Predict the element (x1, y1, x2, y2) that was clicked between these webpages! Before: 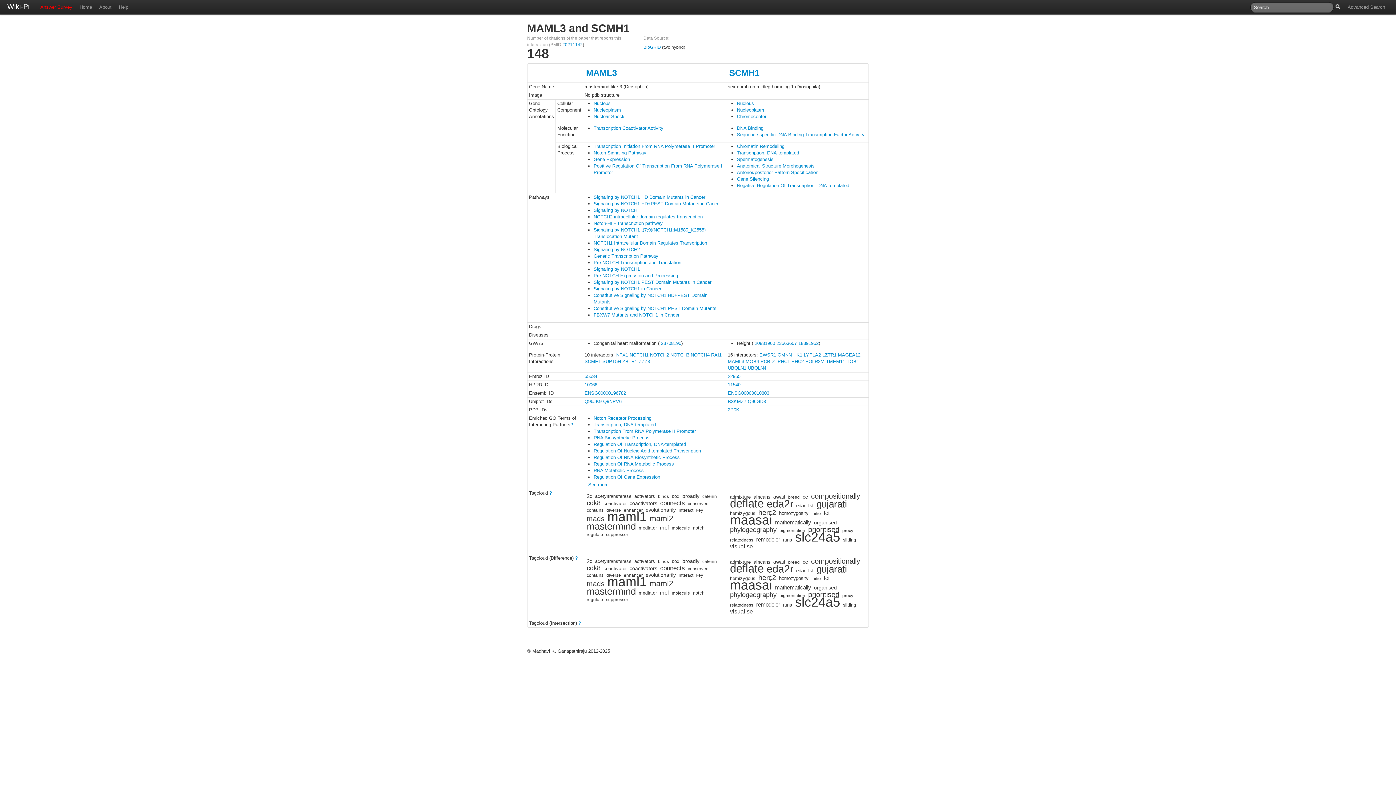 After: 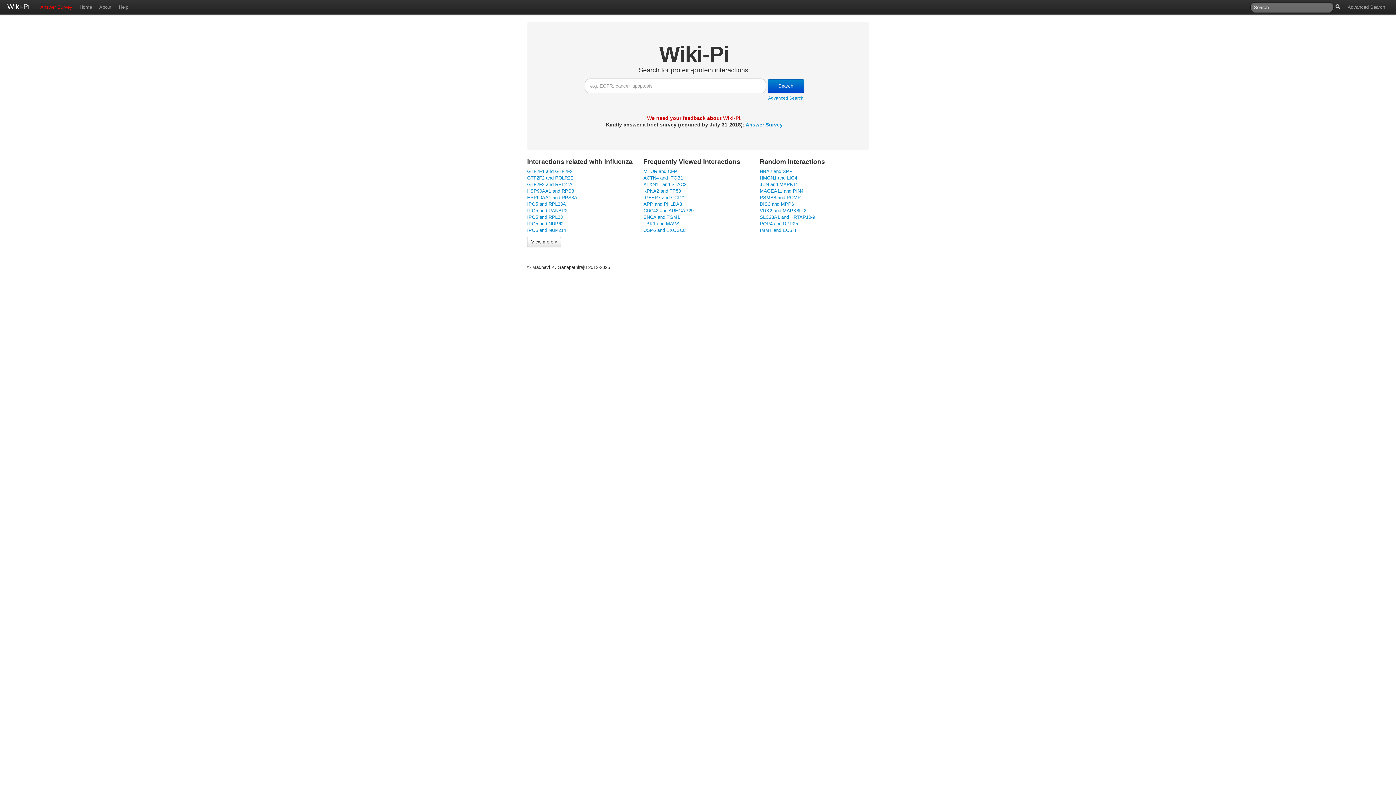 Action: bbox: (76, 0, 95, 14) label: Home